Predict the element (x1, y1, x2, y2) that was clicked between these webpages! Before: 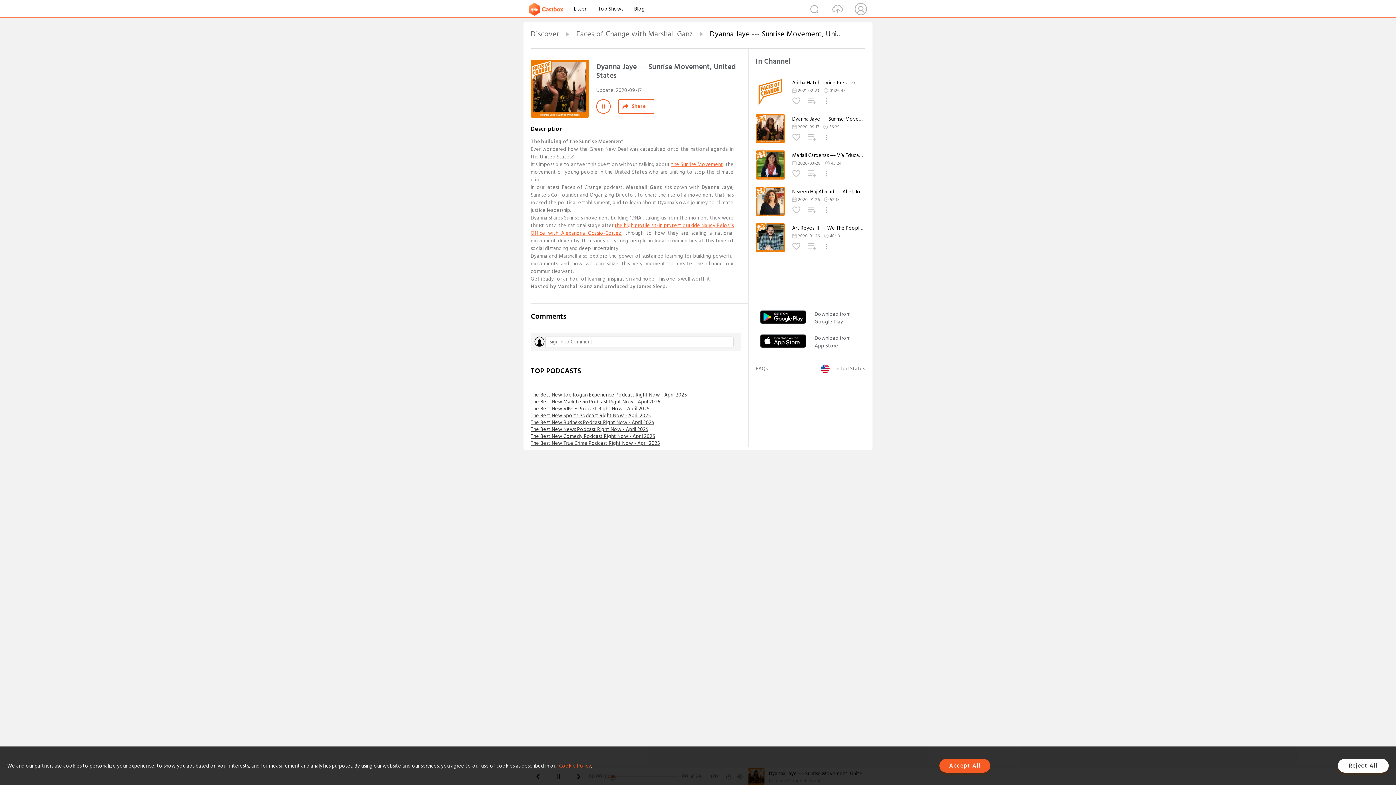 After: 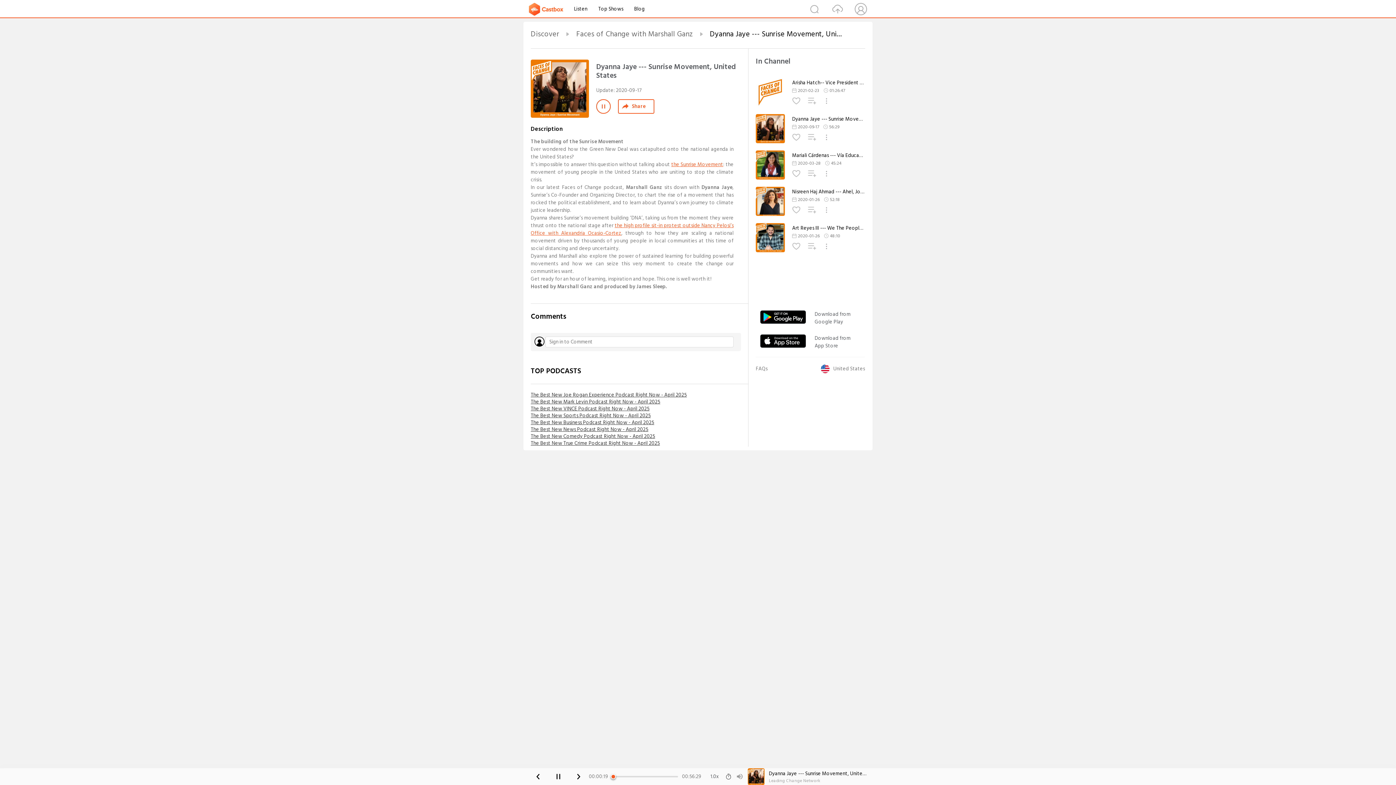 Action: bbox: (1338, 759, 1389, 773) label: Reject All